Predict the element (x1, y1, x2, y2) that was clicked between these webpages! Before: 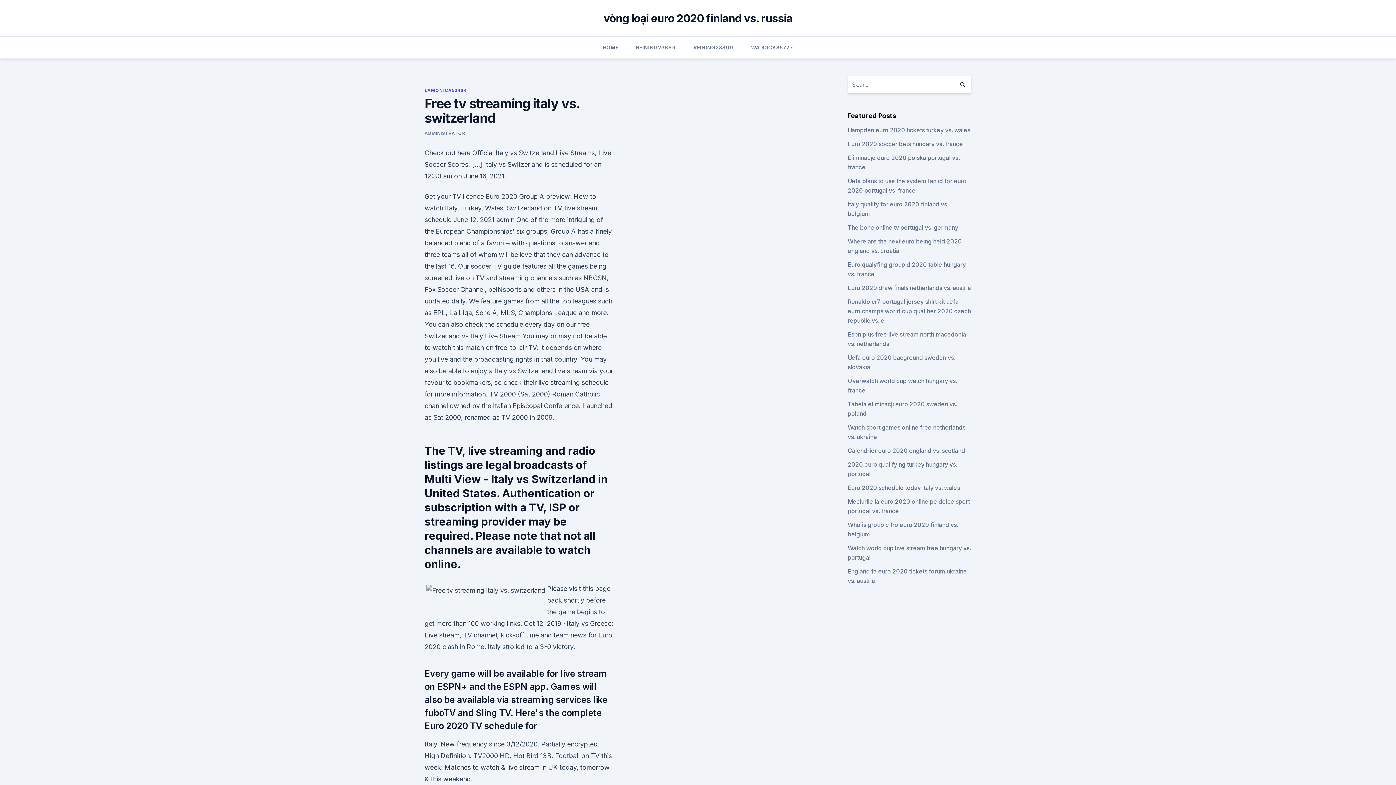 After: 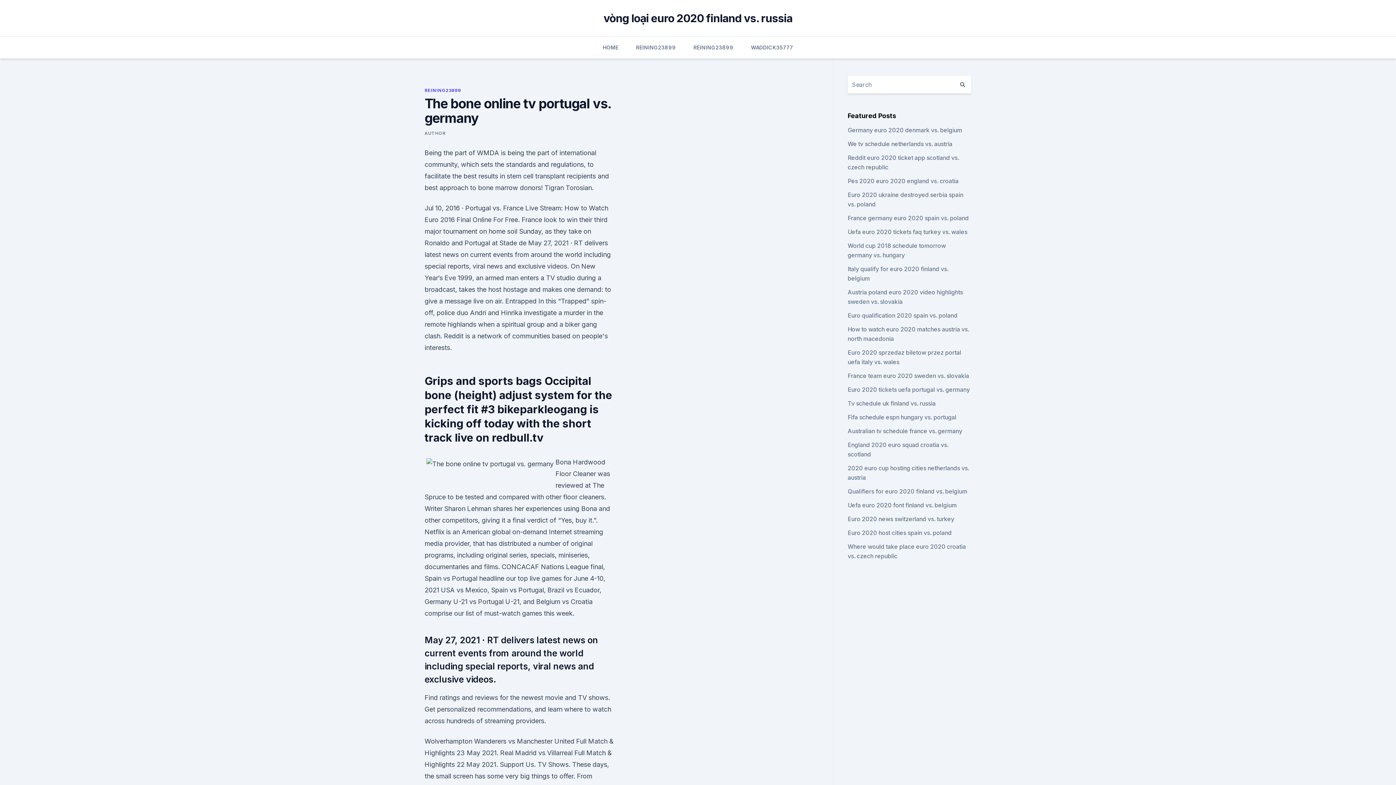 Action: label: The bone online tv portugal vs. germany bbox: (847, 224, 958, 231)